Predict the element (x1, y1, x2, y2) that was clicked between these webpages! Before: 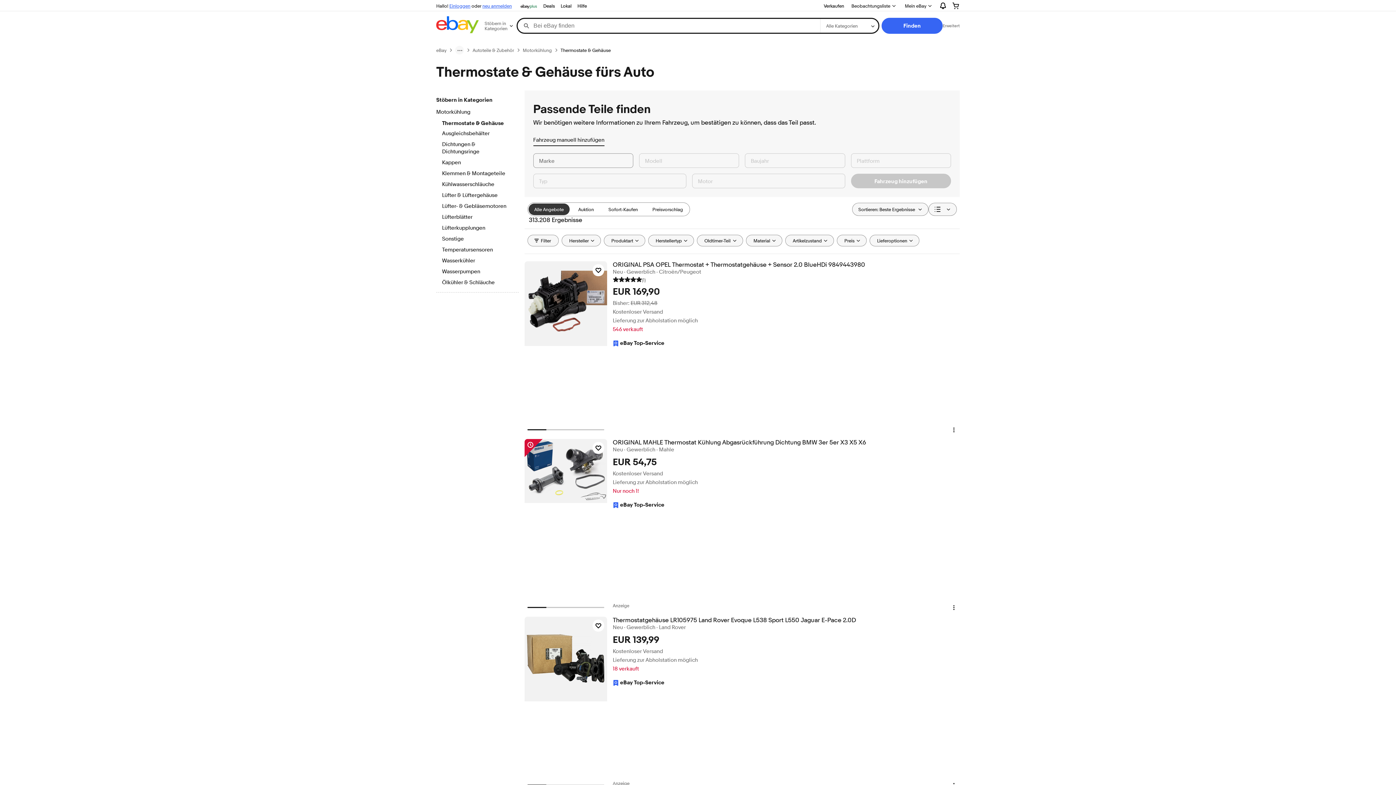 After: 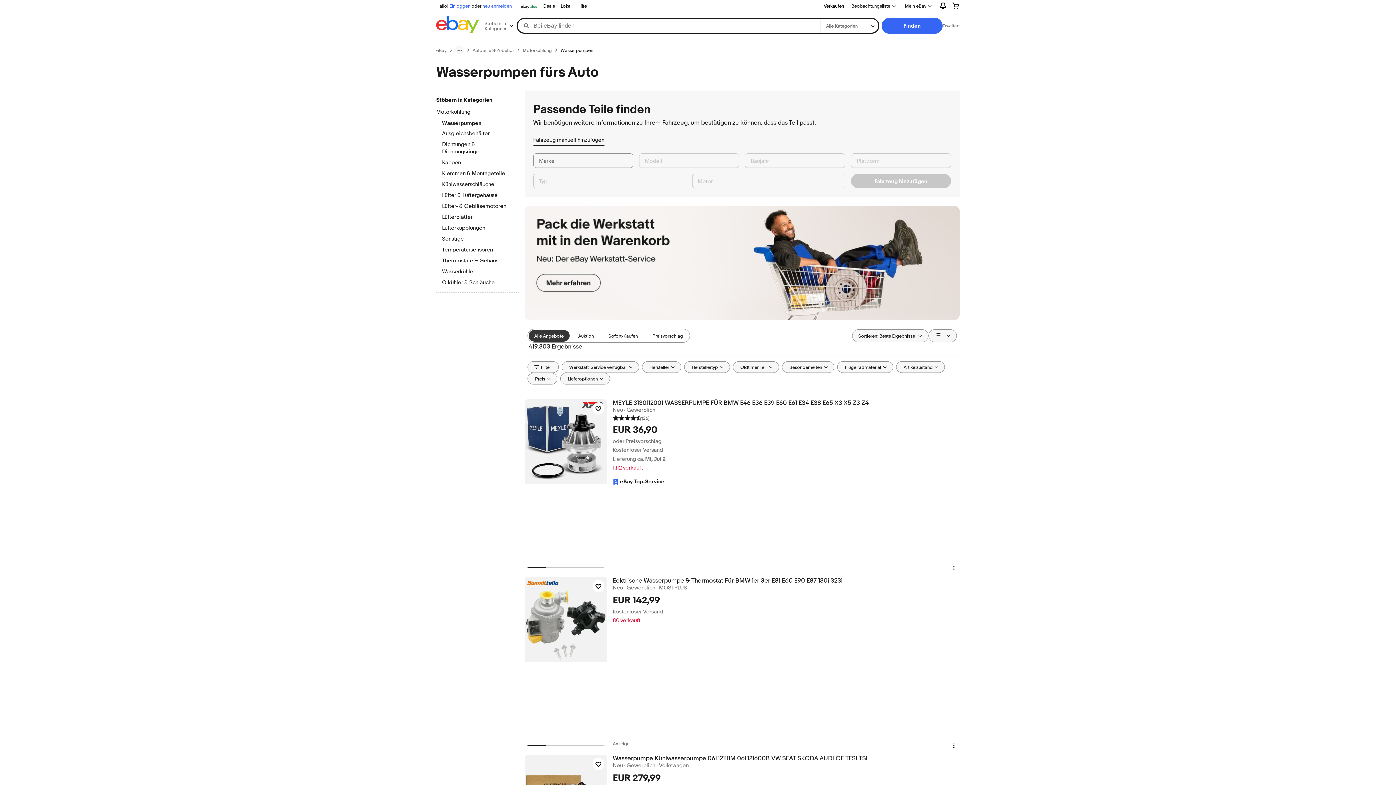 Action: label: Wasserpumpen bbox: (442, 268, 512, 276)